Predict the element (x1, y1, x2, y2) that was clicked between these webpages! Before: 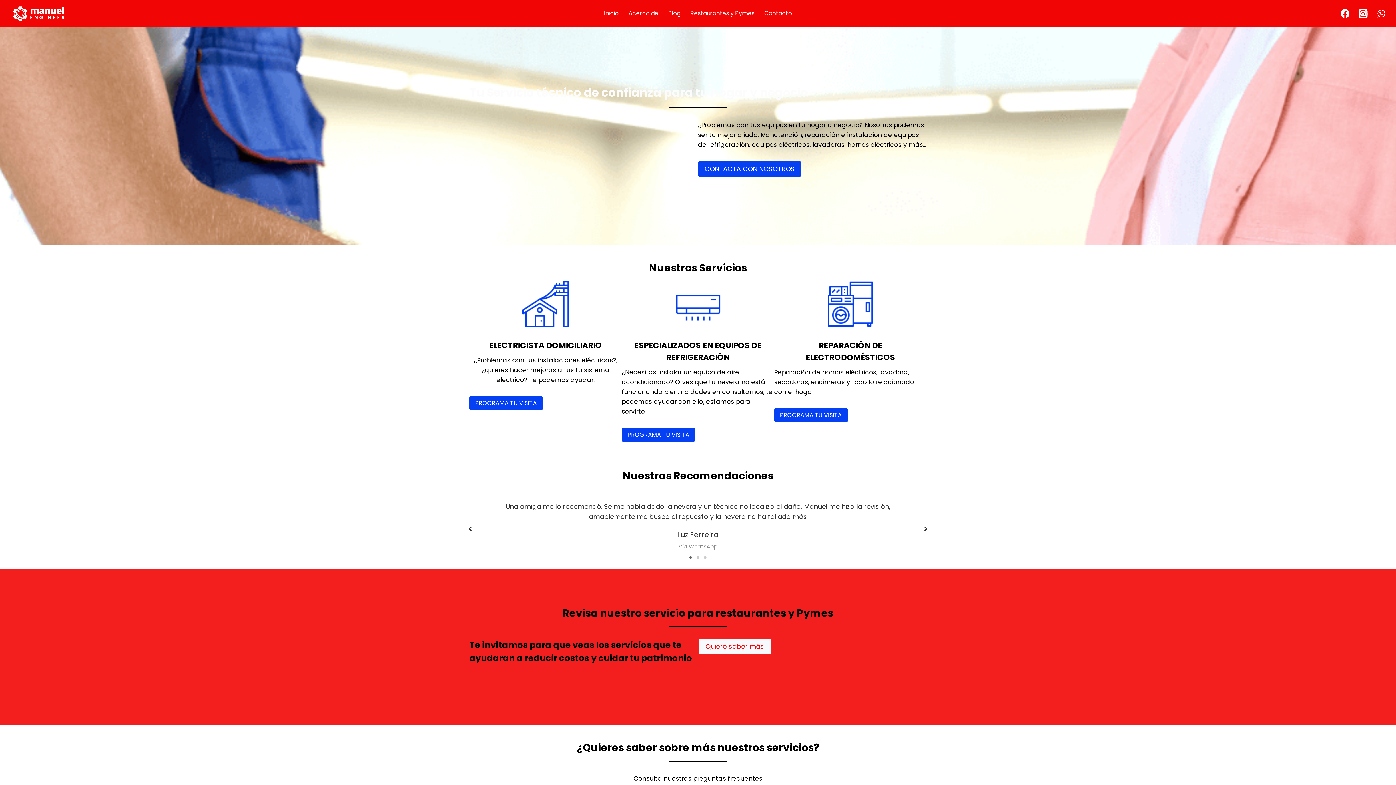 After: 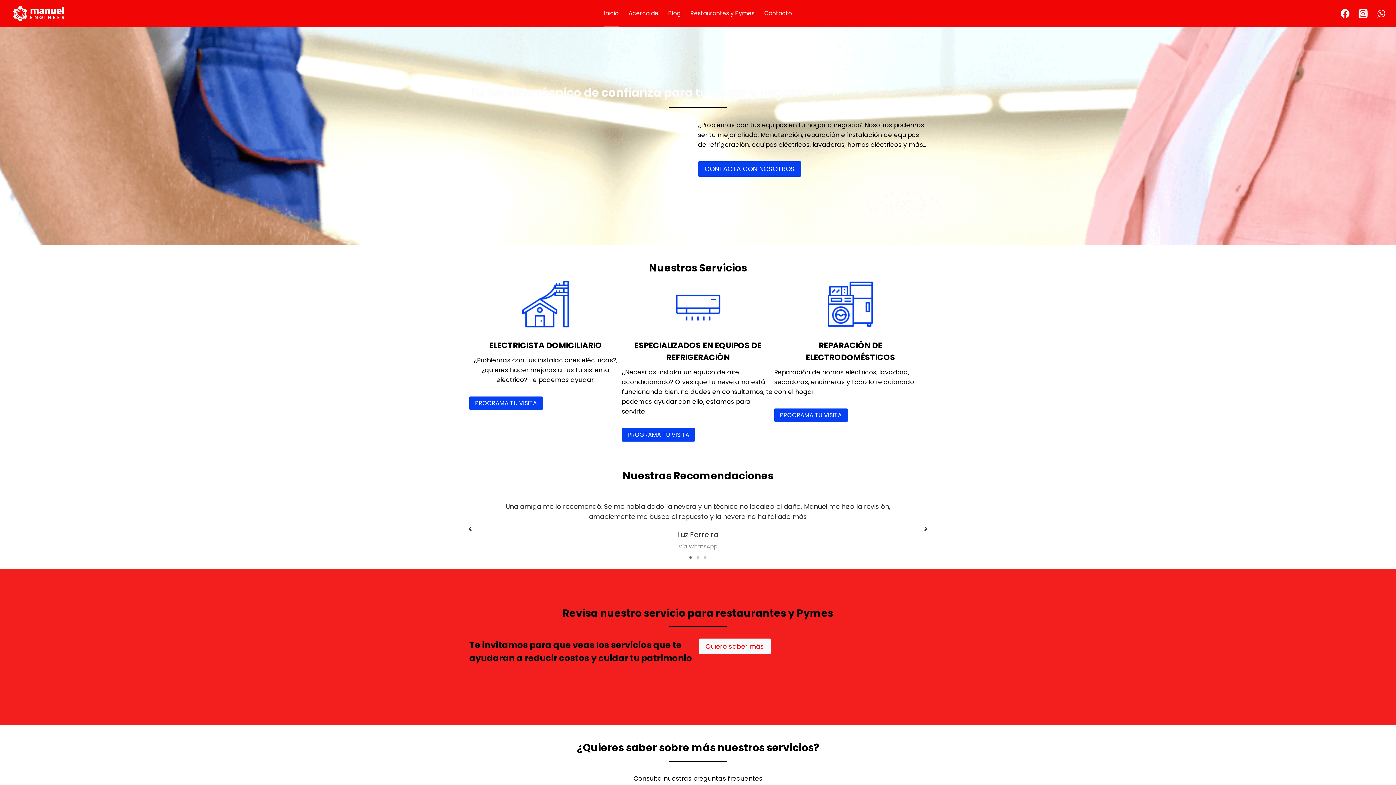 Action: label: 1 of 3 bbox: (687, 554, 694, 561)